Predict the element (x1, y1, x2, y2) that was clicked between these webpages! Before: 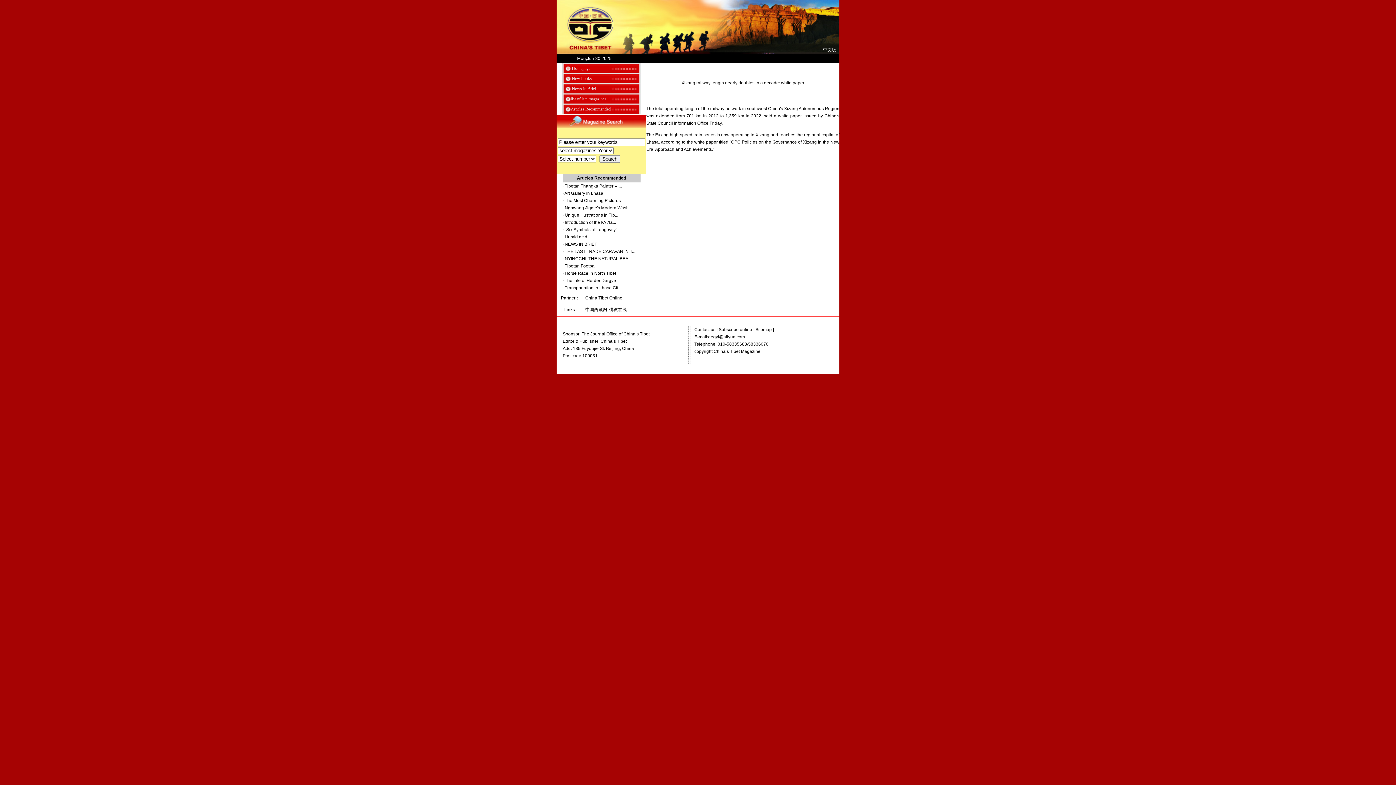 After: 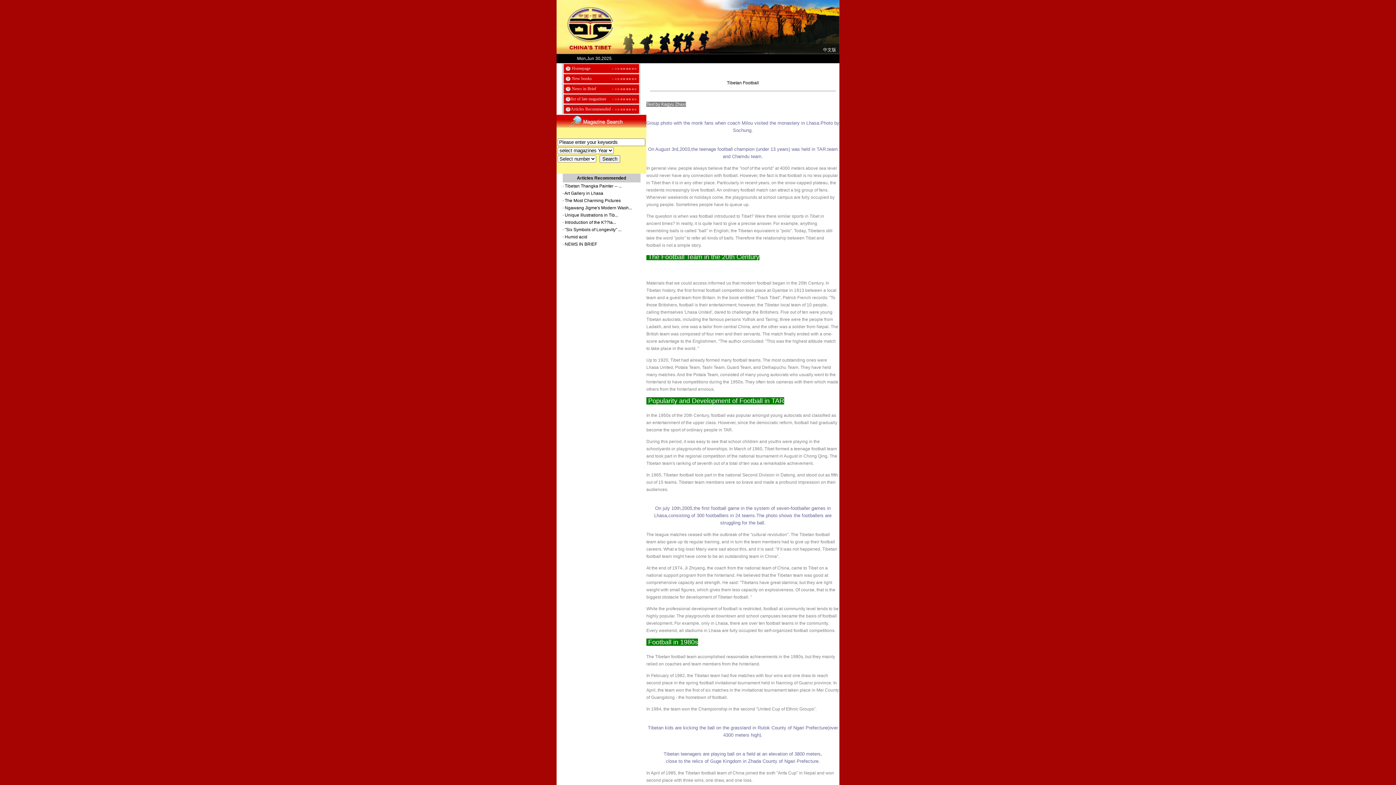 Action: bbox: (564, 263, 596, 268) label: Tibetan Football